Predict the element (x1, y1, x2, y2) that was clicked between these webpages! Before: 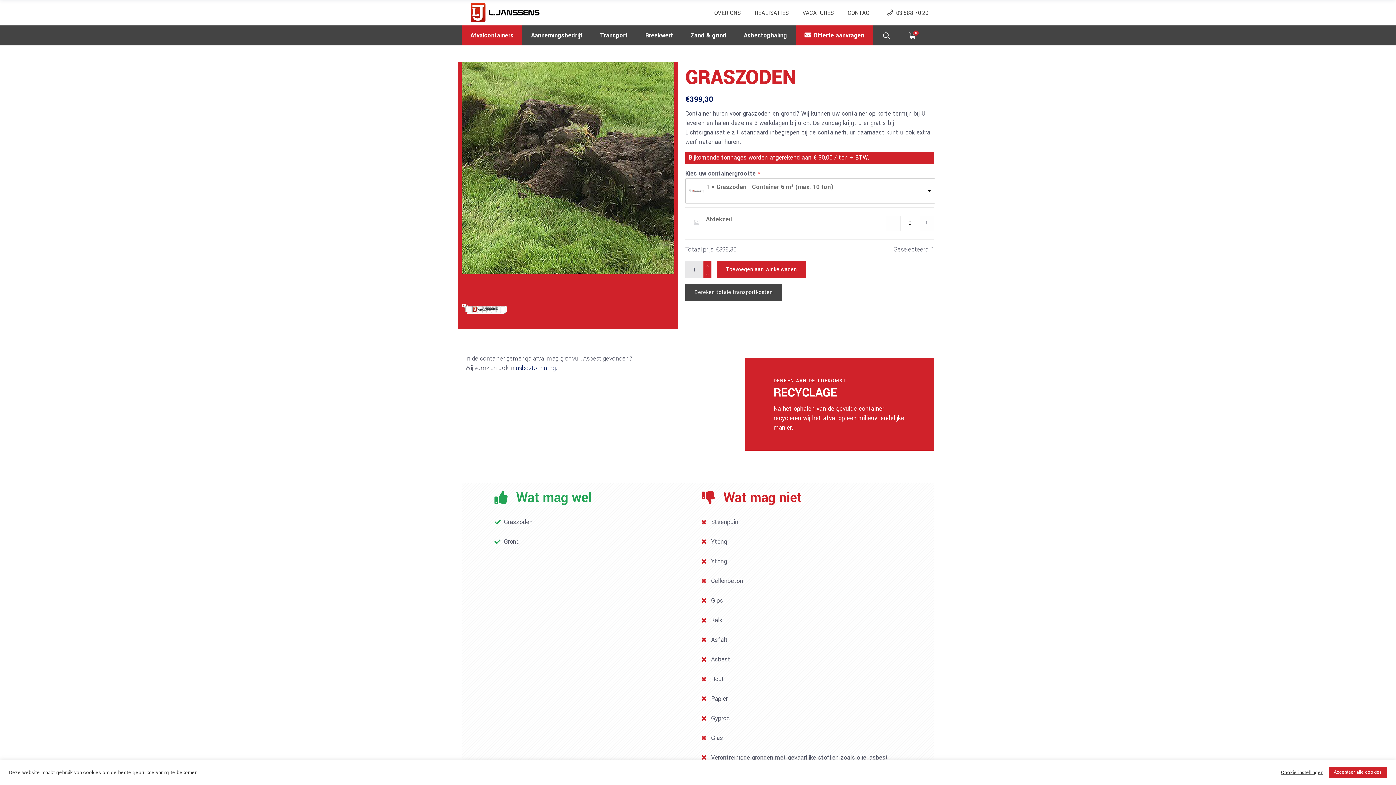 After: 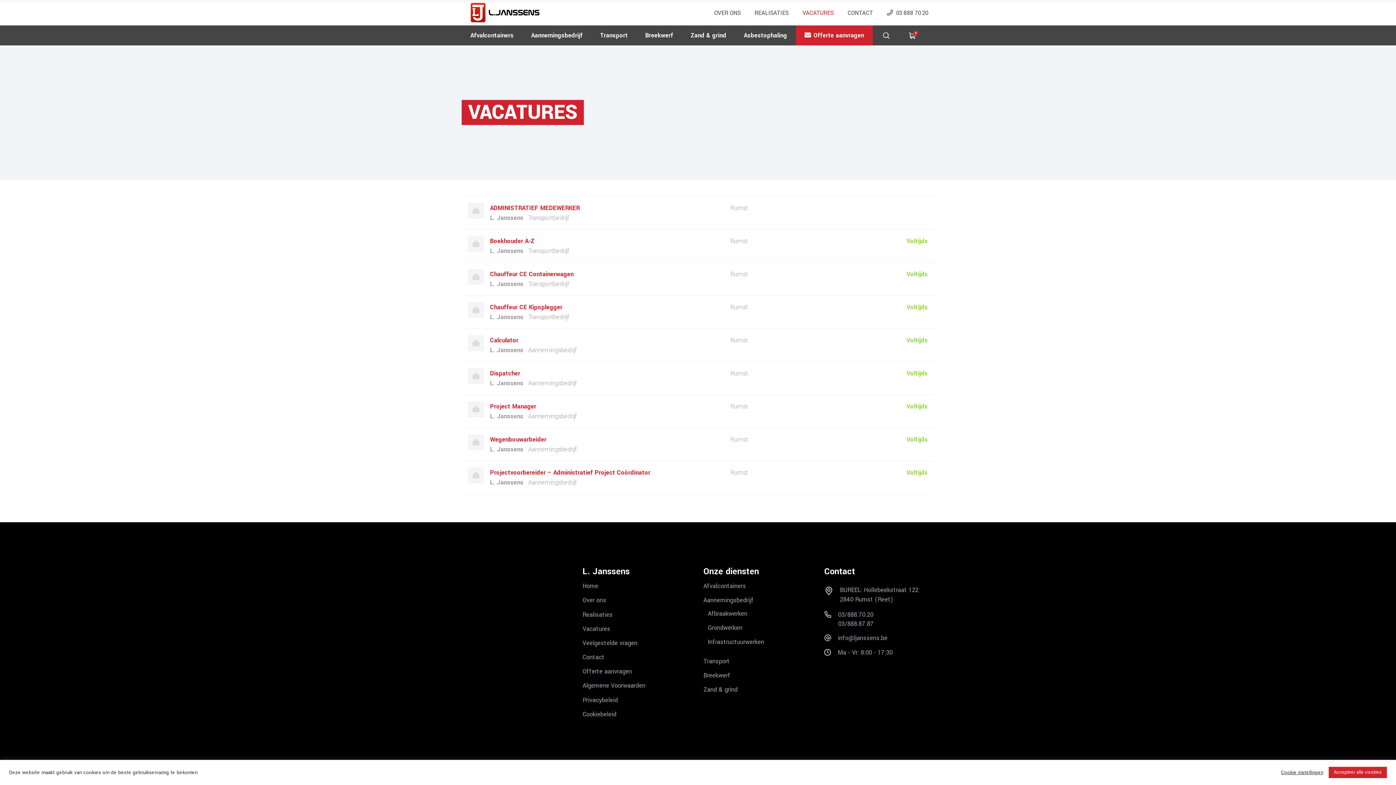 Action: bbox: (802, 10, 834, 16) label: VACATURES